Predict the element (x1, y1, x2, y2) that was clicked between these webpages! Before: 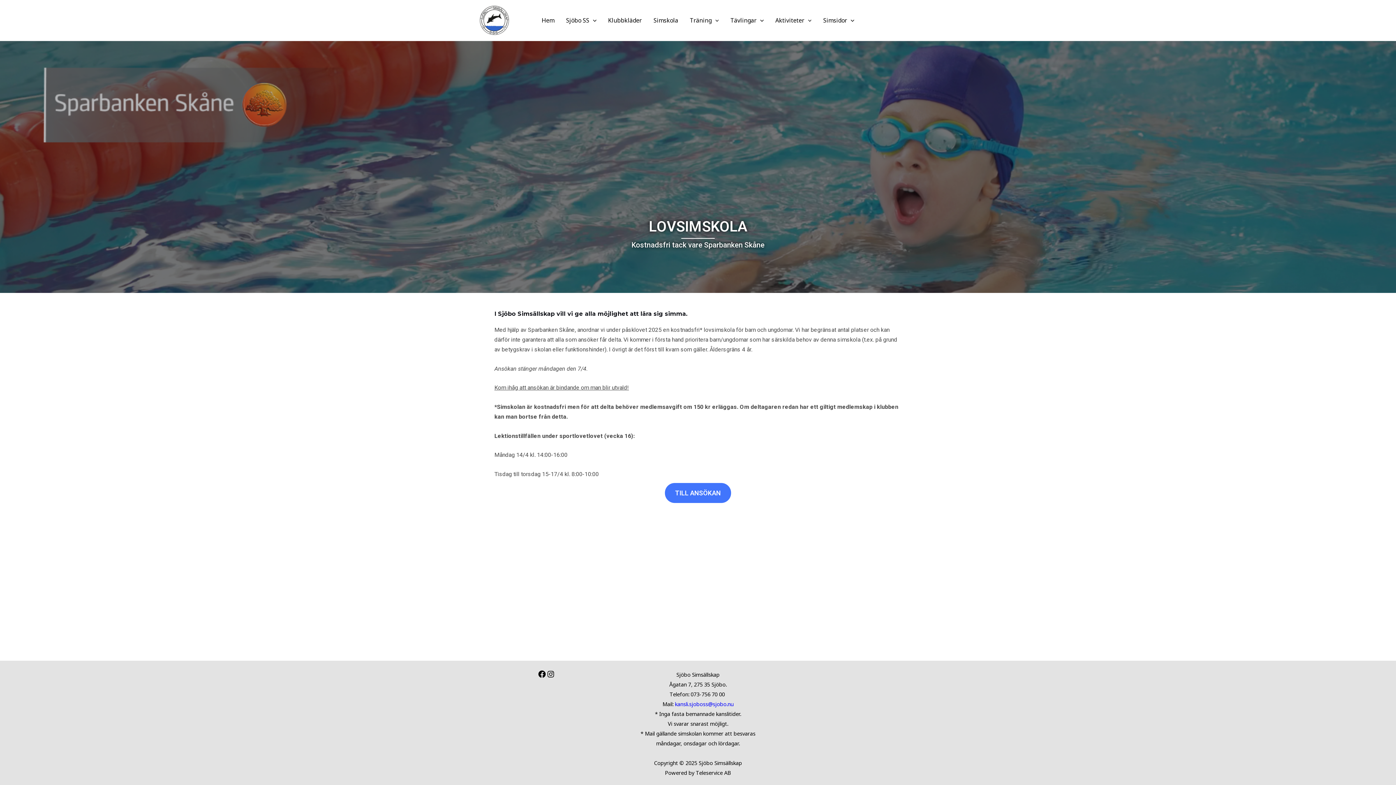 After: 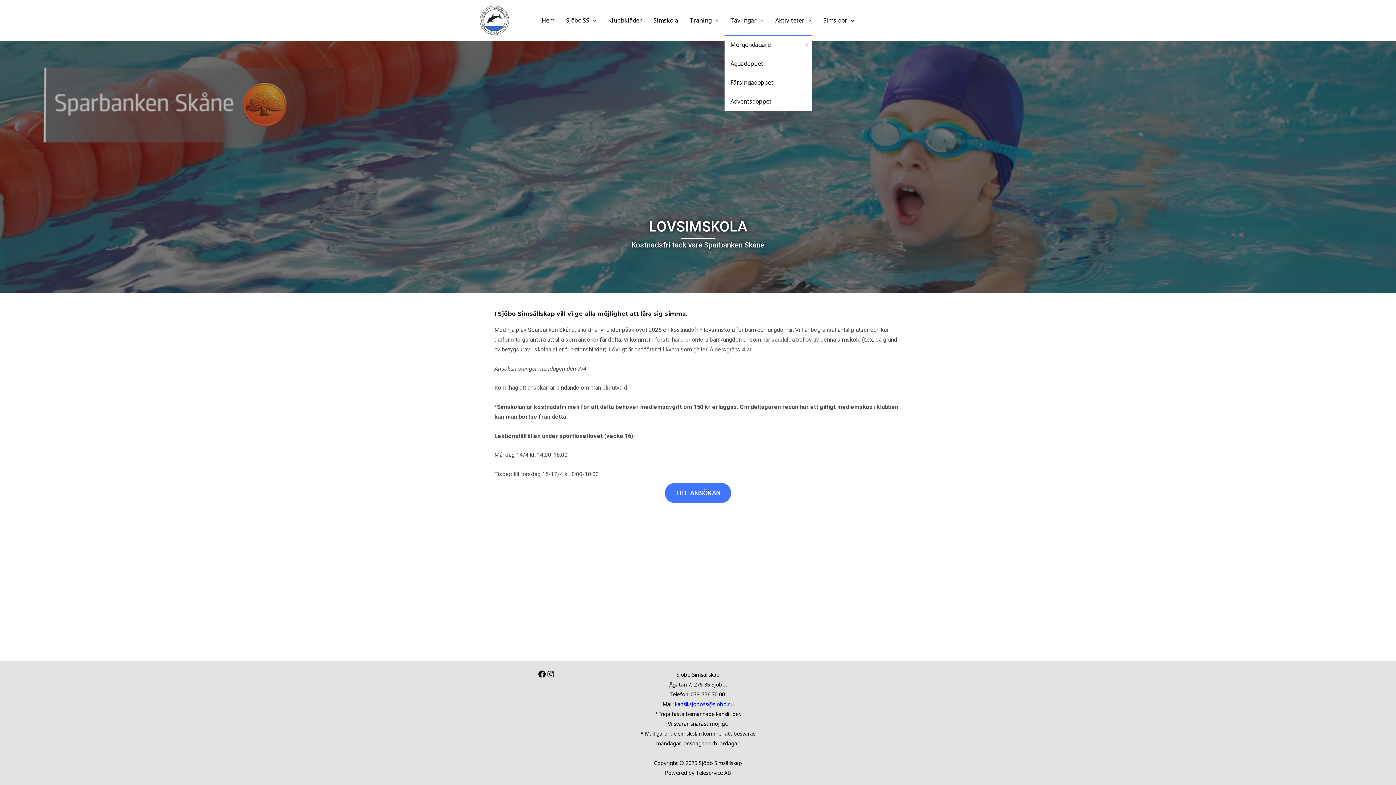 Action: label: Tävlingar bbox: (724, 5, 769, 34)